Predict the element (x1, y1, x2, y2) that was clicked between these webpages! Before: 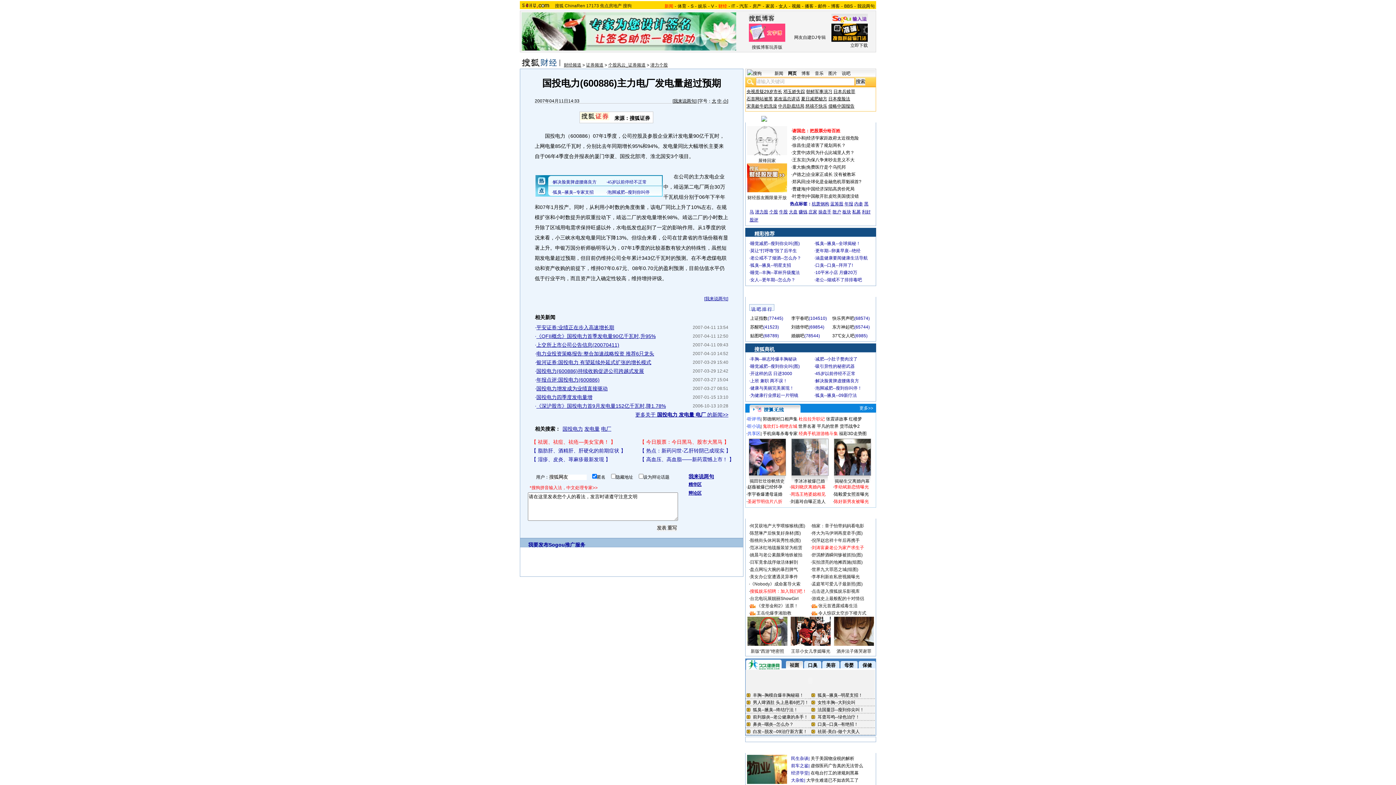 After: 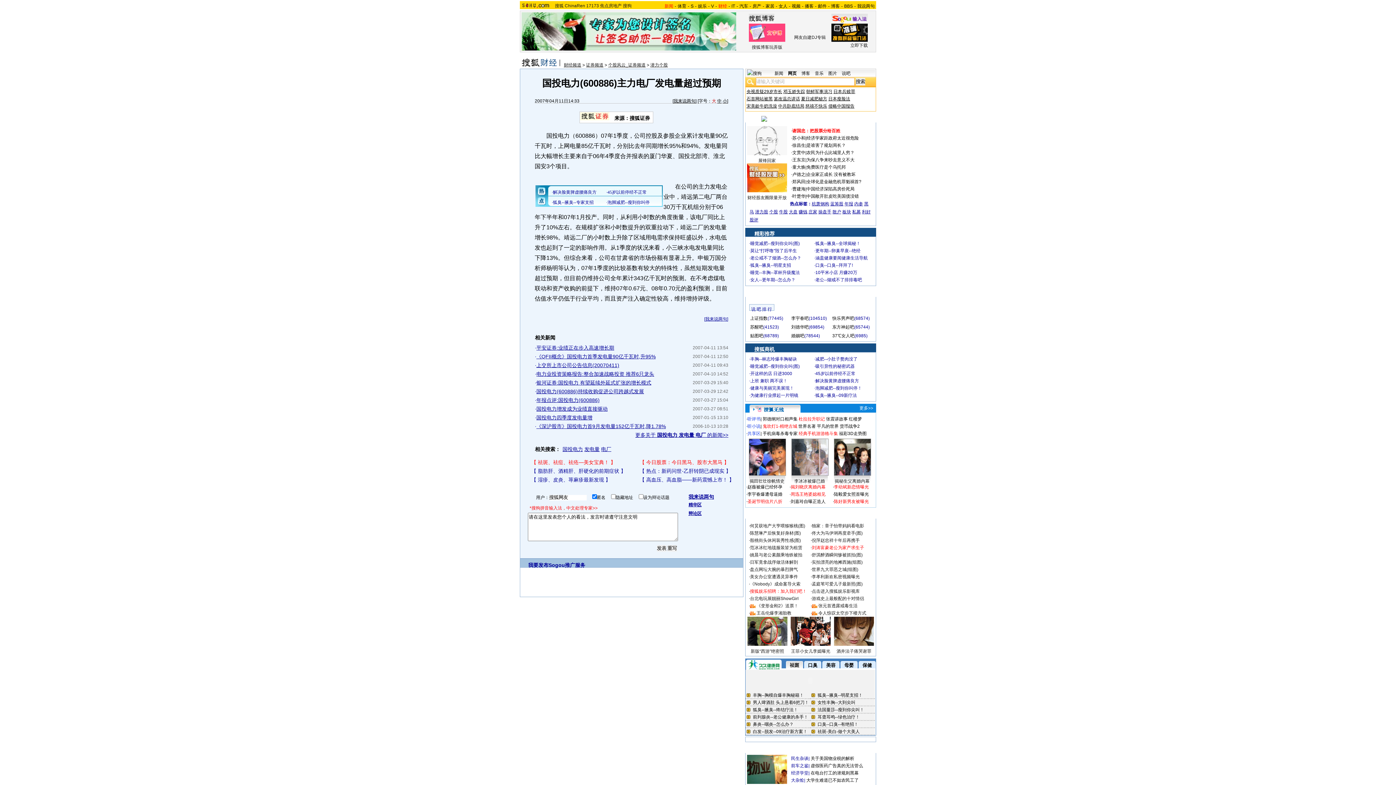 Action: bbox: (712, 98, 716, 103) label: 大